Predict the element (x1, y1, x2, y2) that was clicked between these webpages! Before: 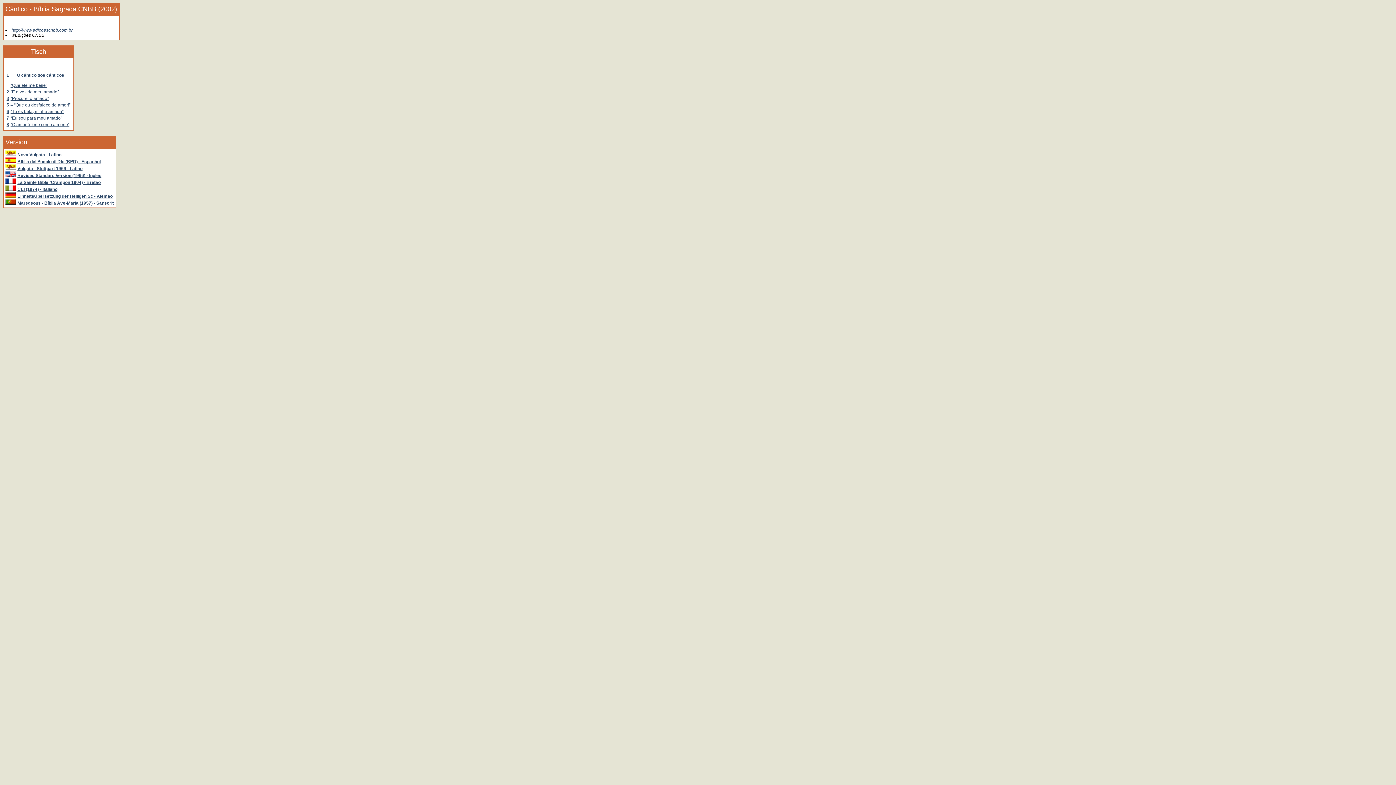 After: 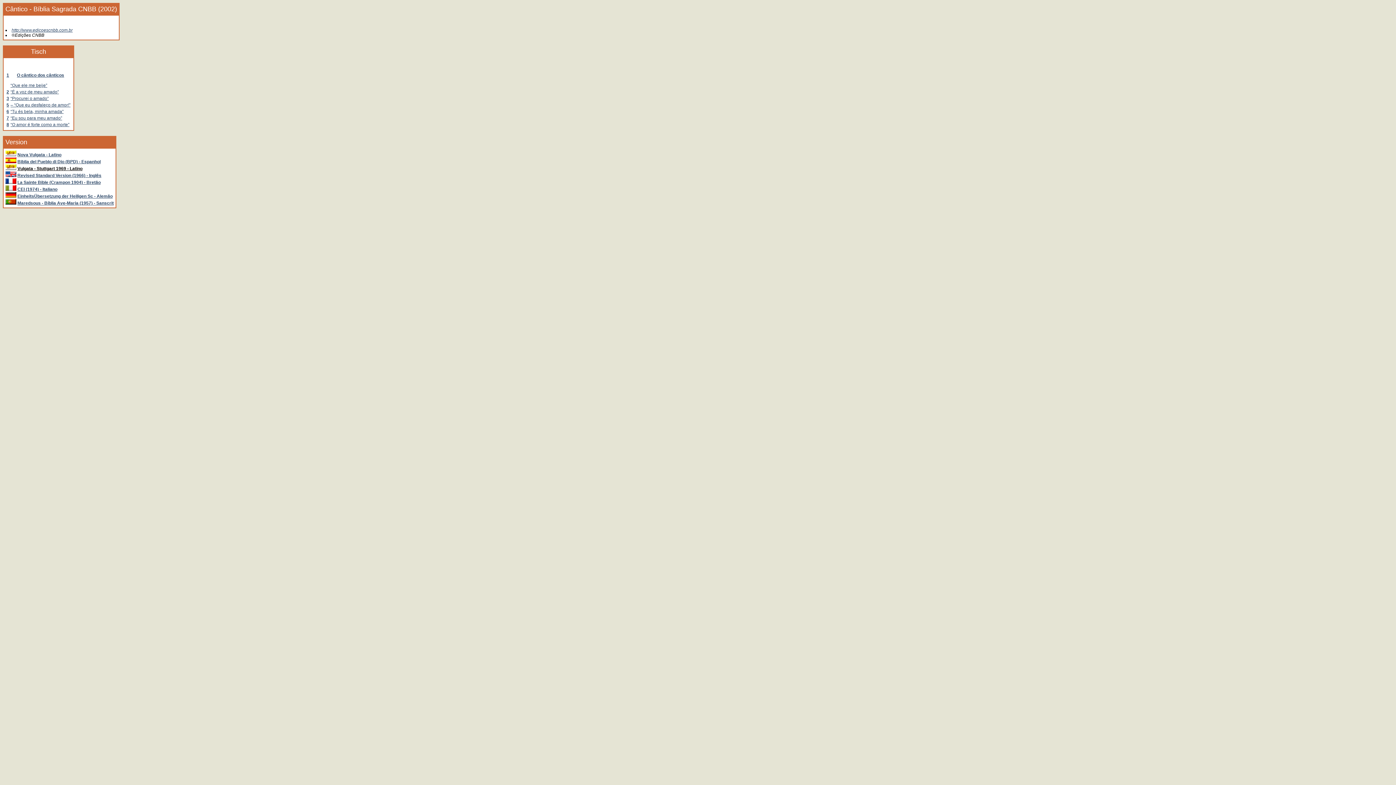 Action: bbox: (17, 166, 82, 171) label: Vulgata - Stuttgart 1969 - Latino